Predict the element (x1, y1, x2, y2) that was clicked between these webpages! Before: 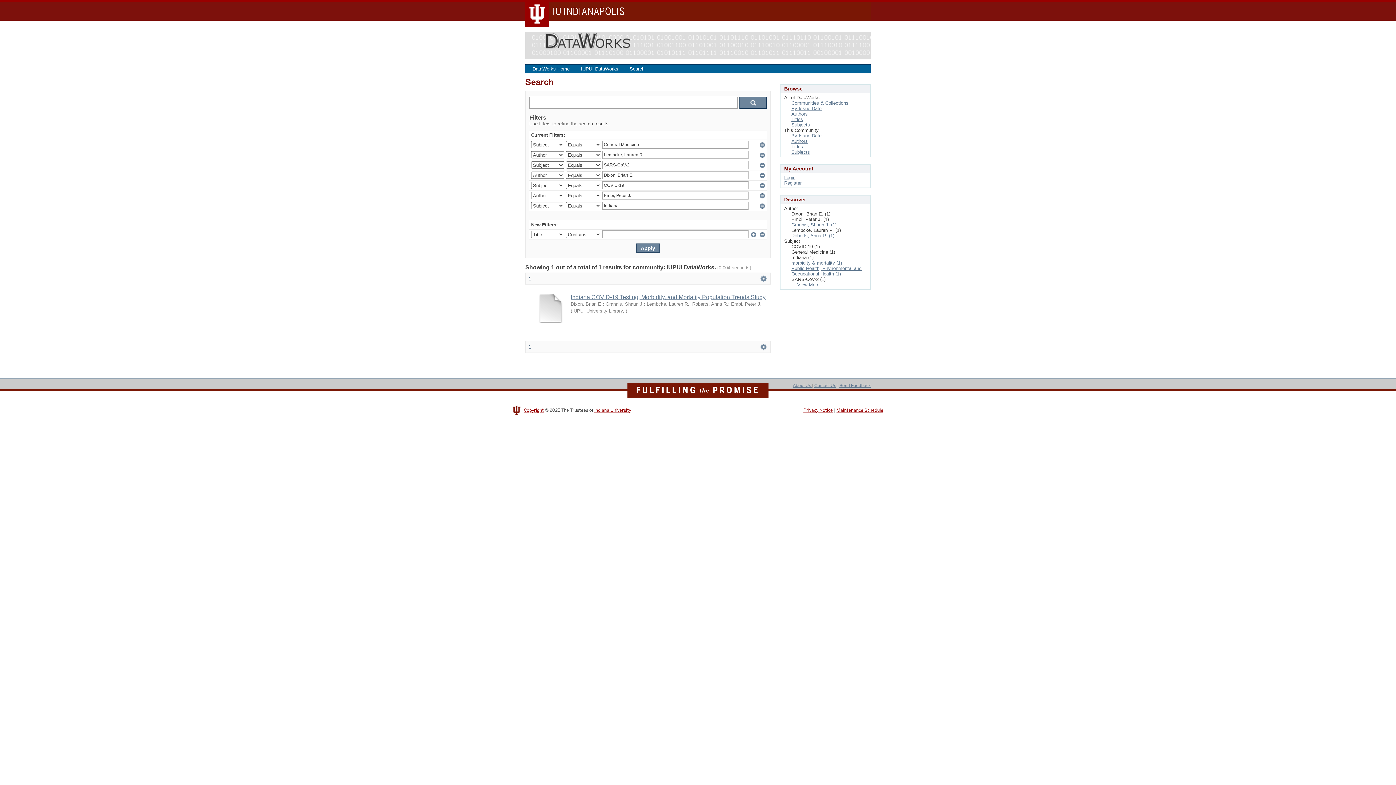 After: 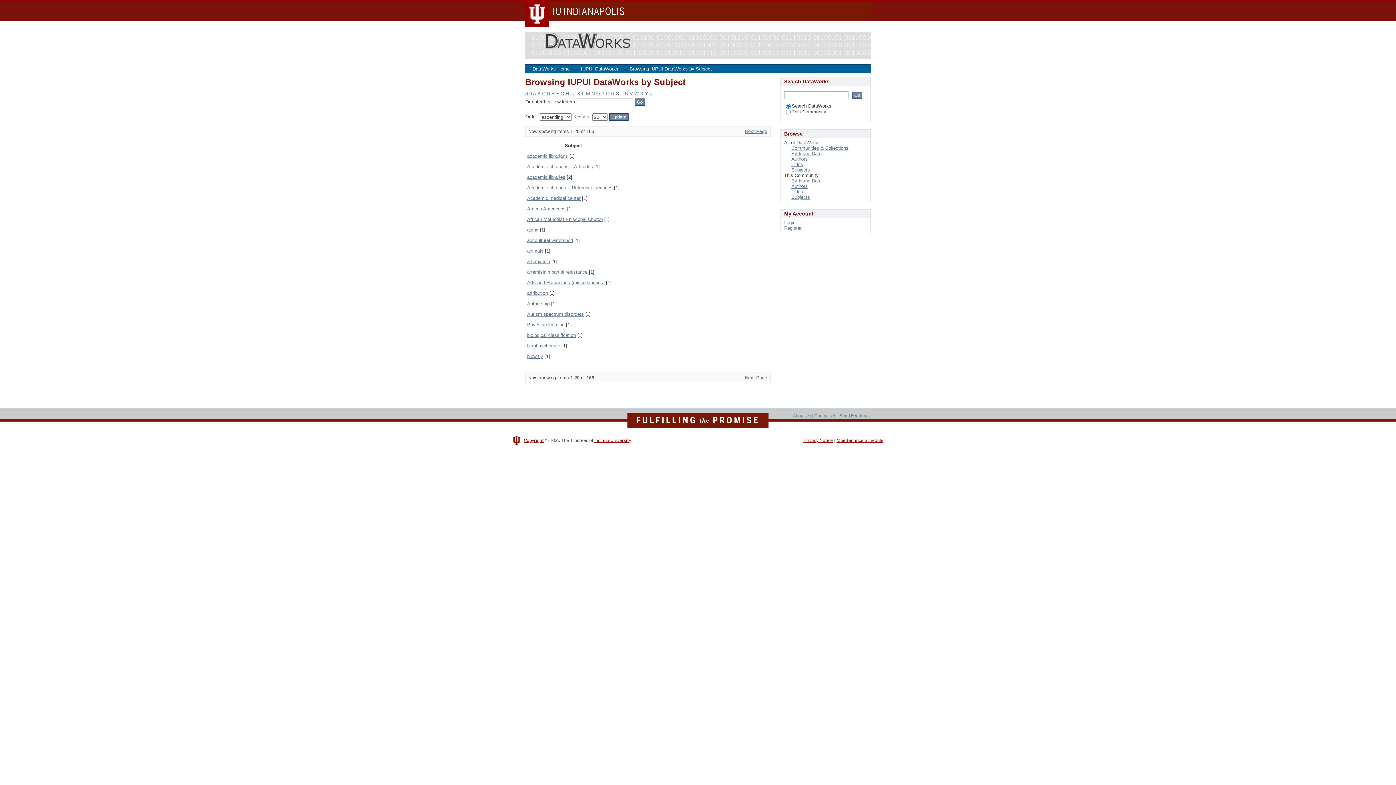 Action: bbox: (791, 149, 810, 154) label: Subjects